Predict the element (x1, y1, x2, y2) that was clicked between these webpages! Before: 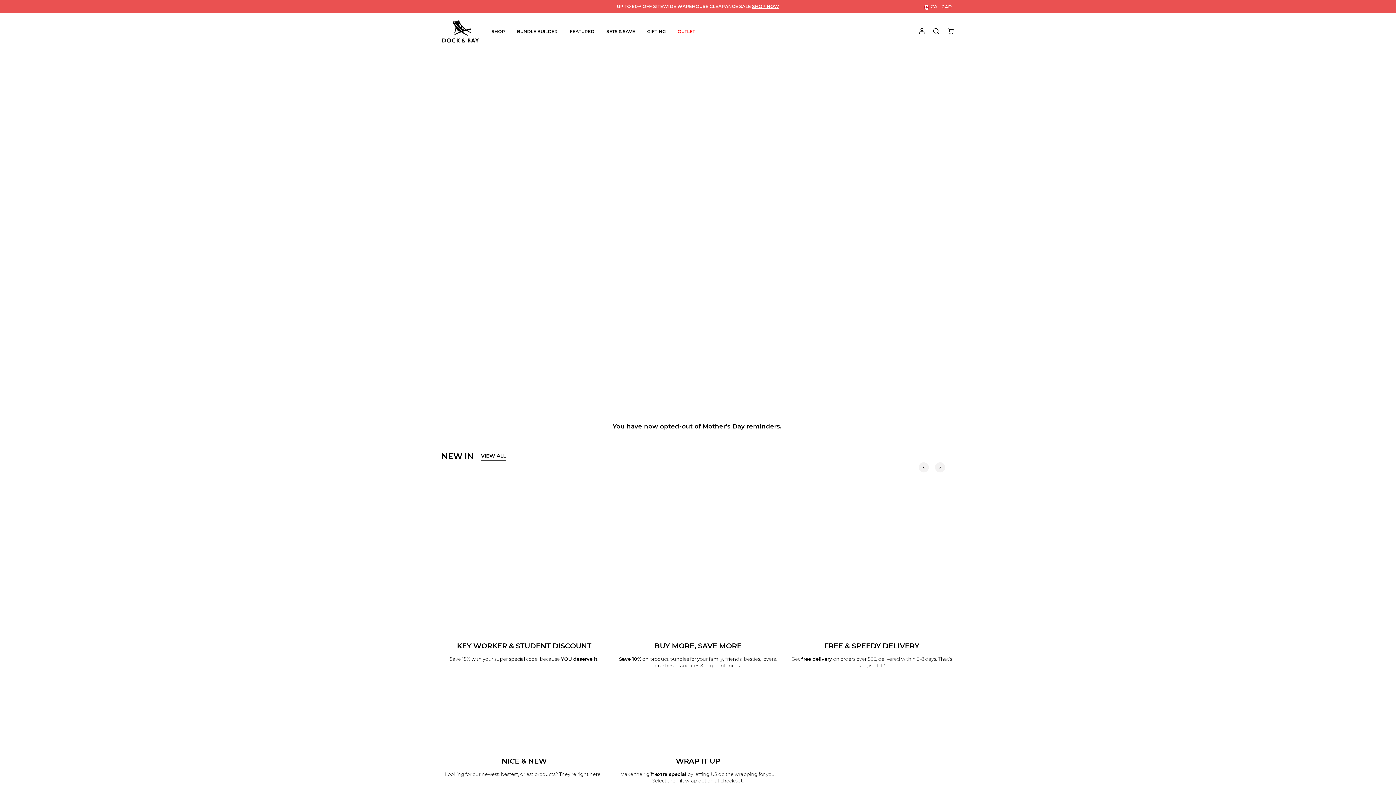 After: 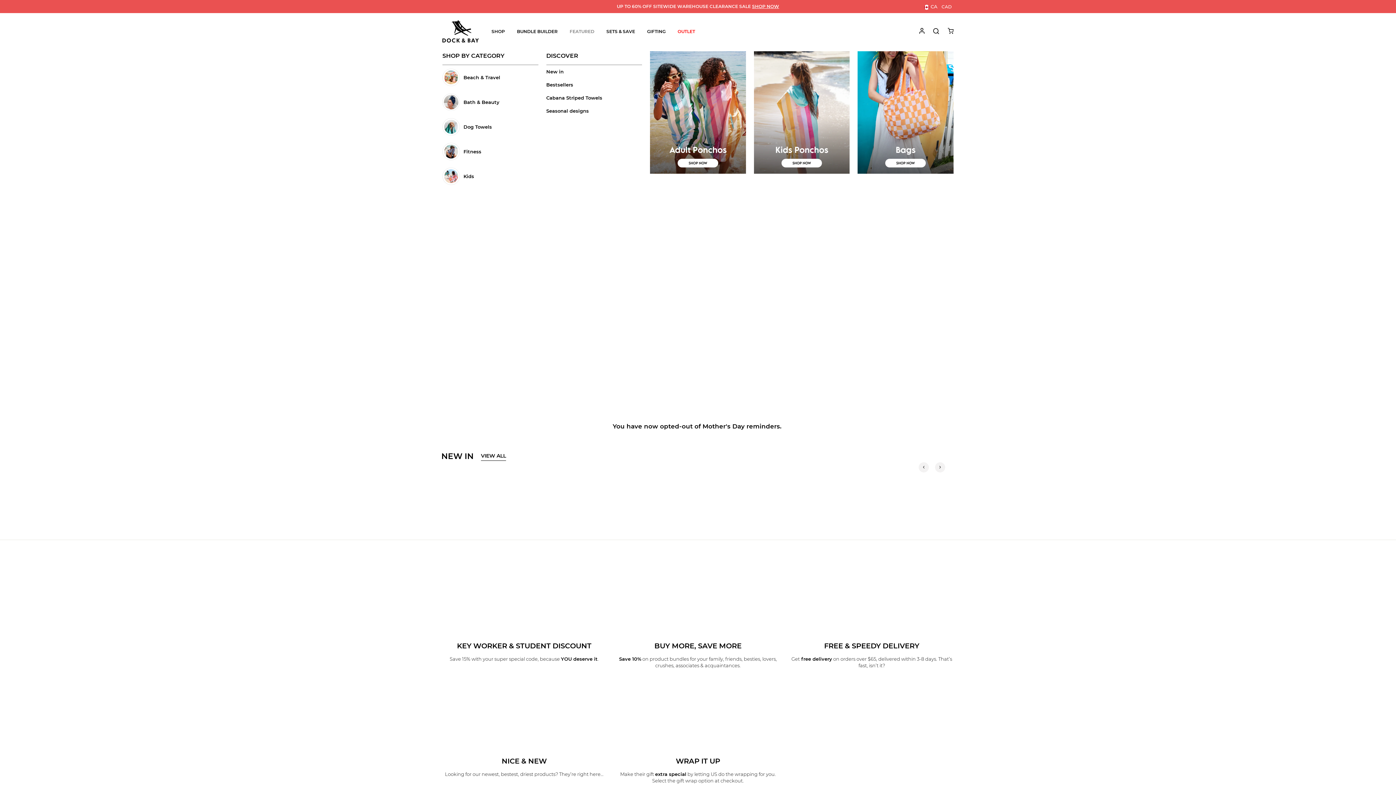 Action: bbox: (564, 26, 600, 36) label: FEATURED